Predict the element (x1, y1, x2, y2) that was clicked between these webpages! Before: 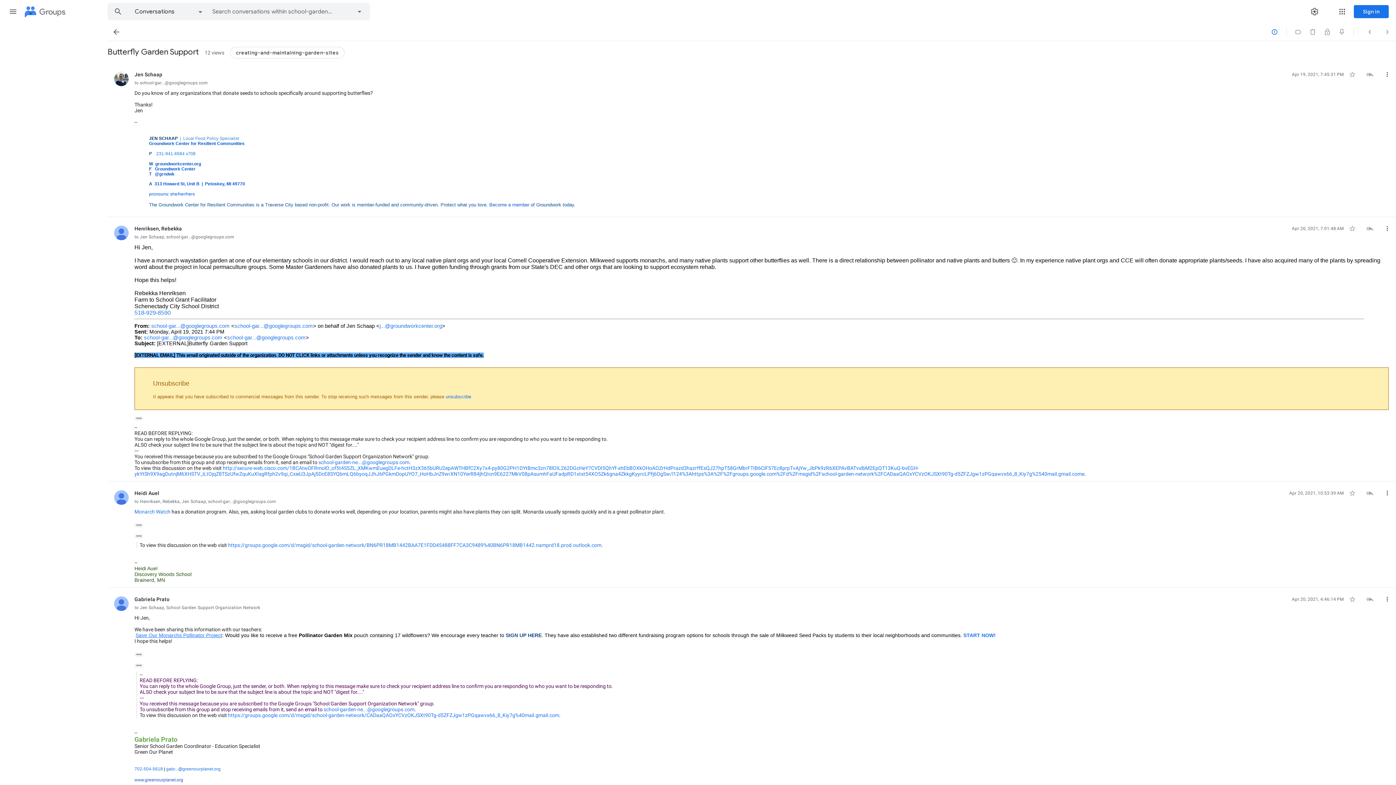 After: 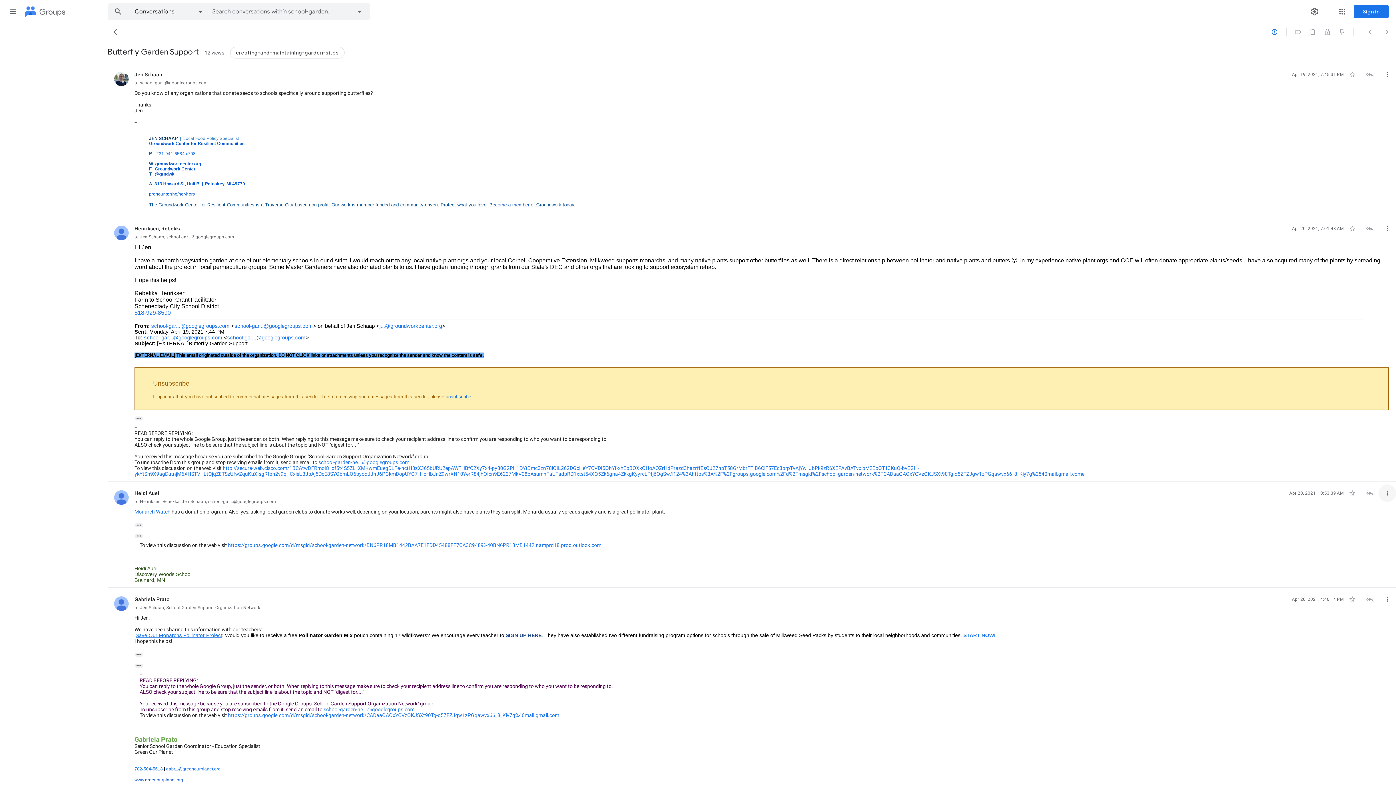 Action: bbox: (1378, 484, 1396, 502) label: More